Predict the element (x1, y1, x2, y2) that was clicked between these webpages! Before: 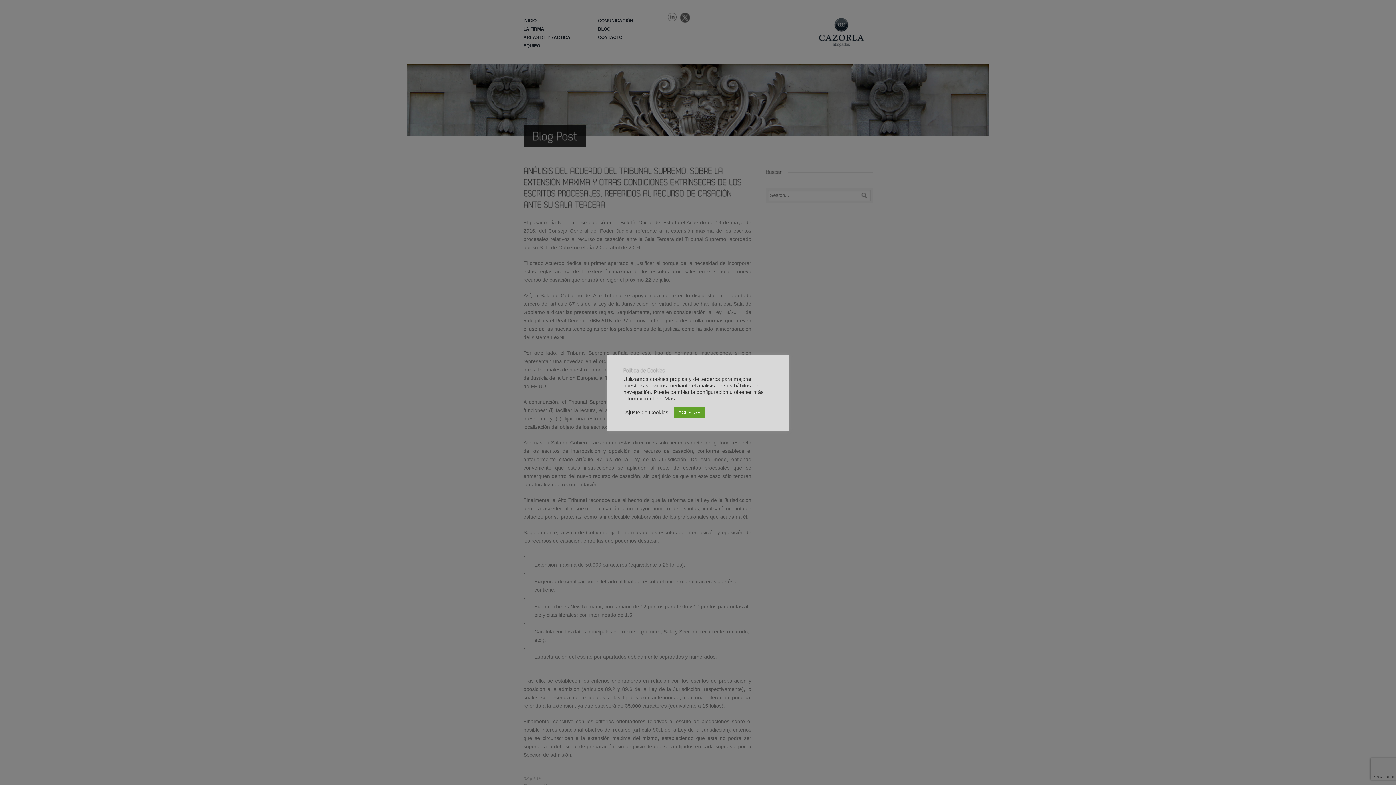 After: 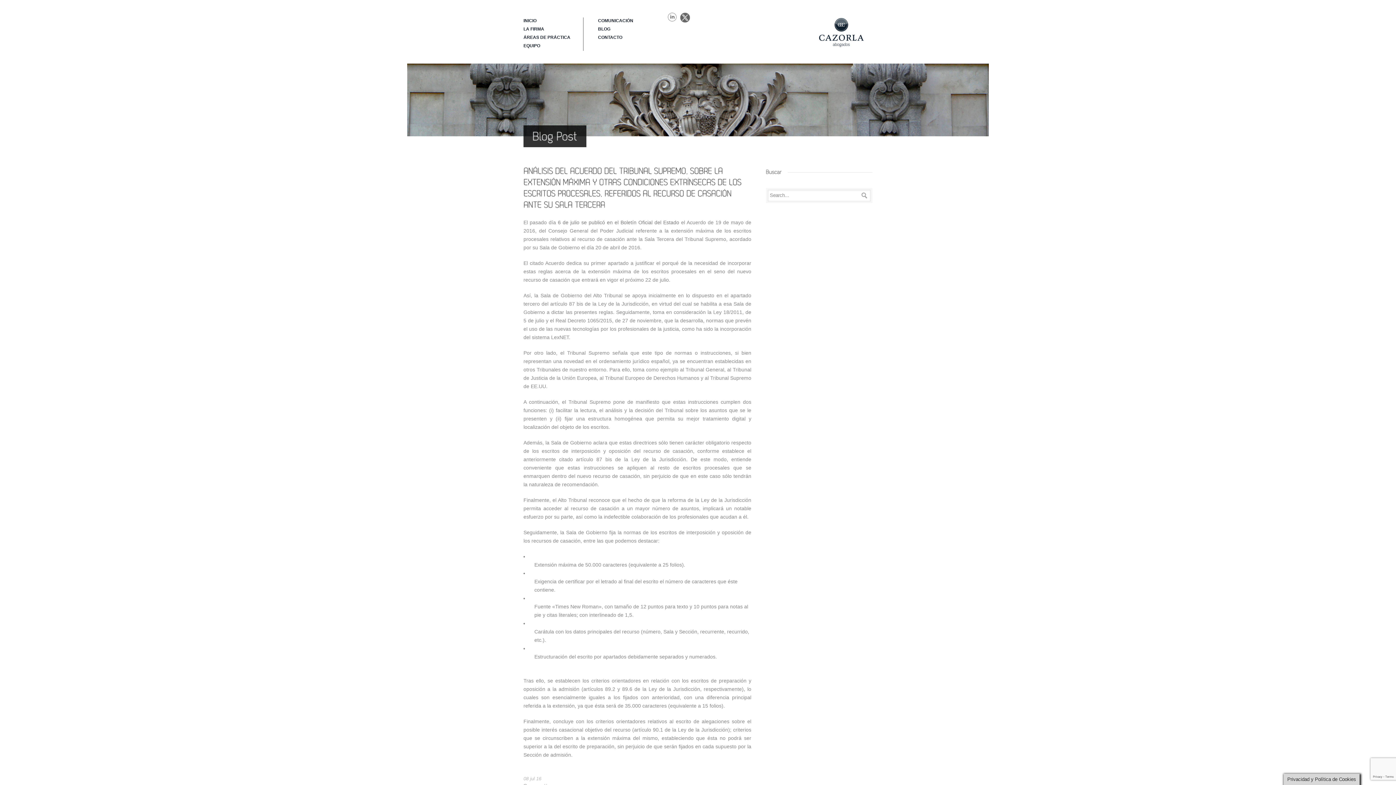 Action: label: ACEPTAR bbox: (674, 406, 705, 418)